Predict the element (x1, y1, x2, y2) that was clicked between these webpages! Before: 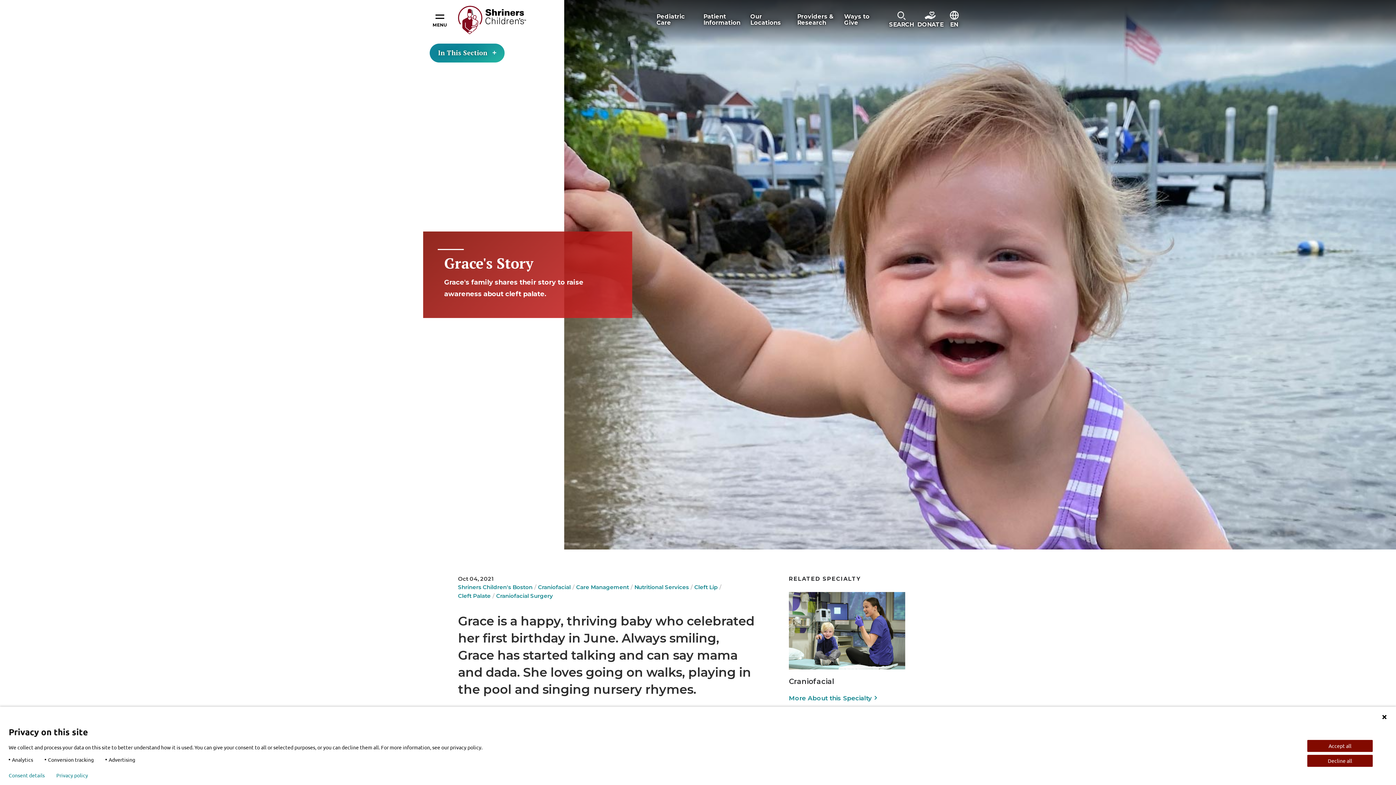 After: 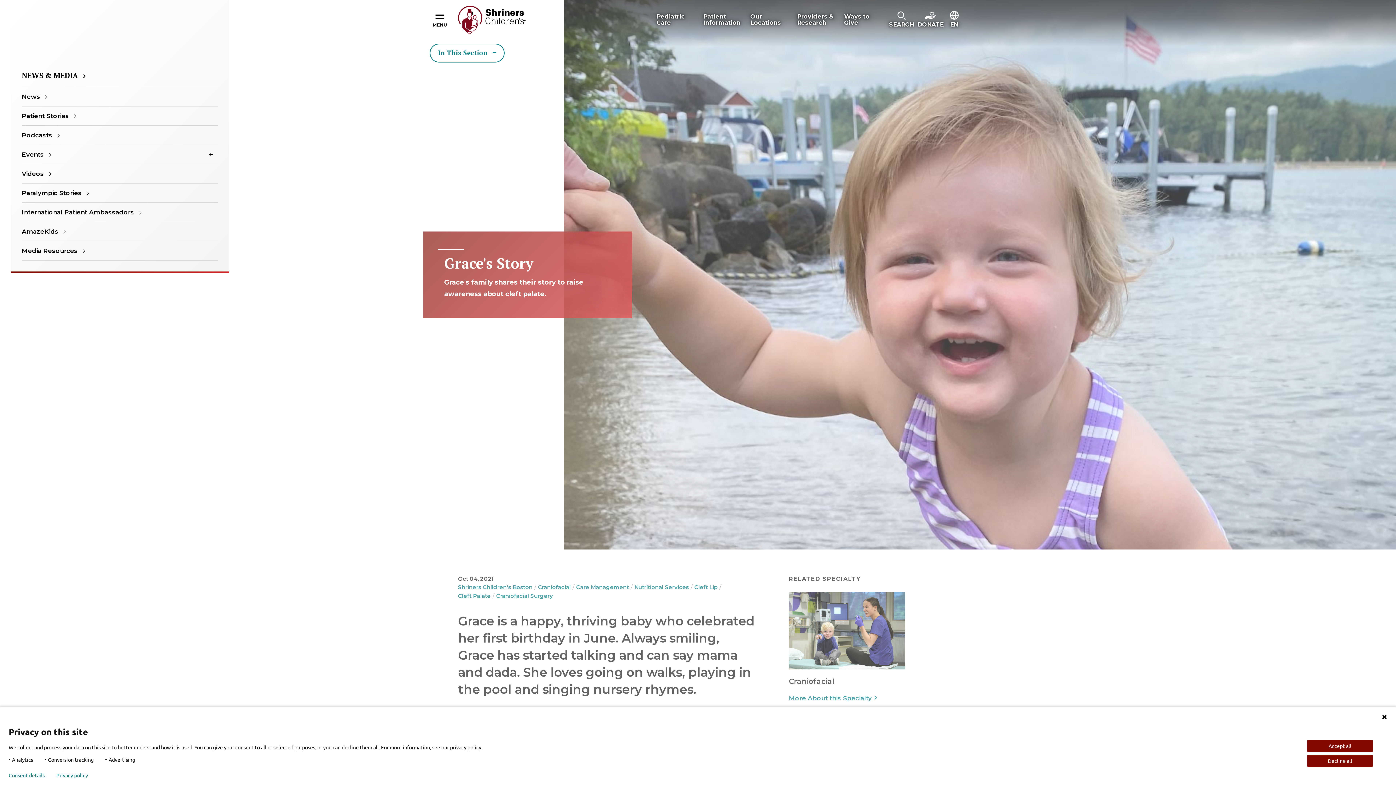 Action: label: Toggle section menu bbox: (429, 43, 504, 62)